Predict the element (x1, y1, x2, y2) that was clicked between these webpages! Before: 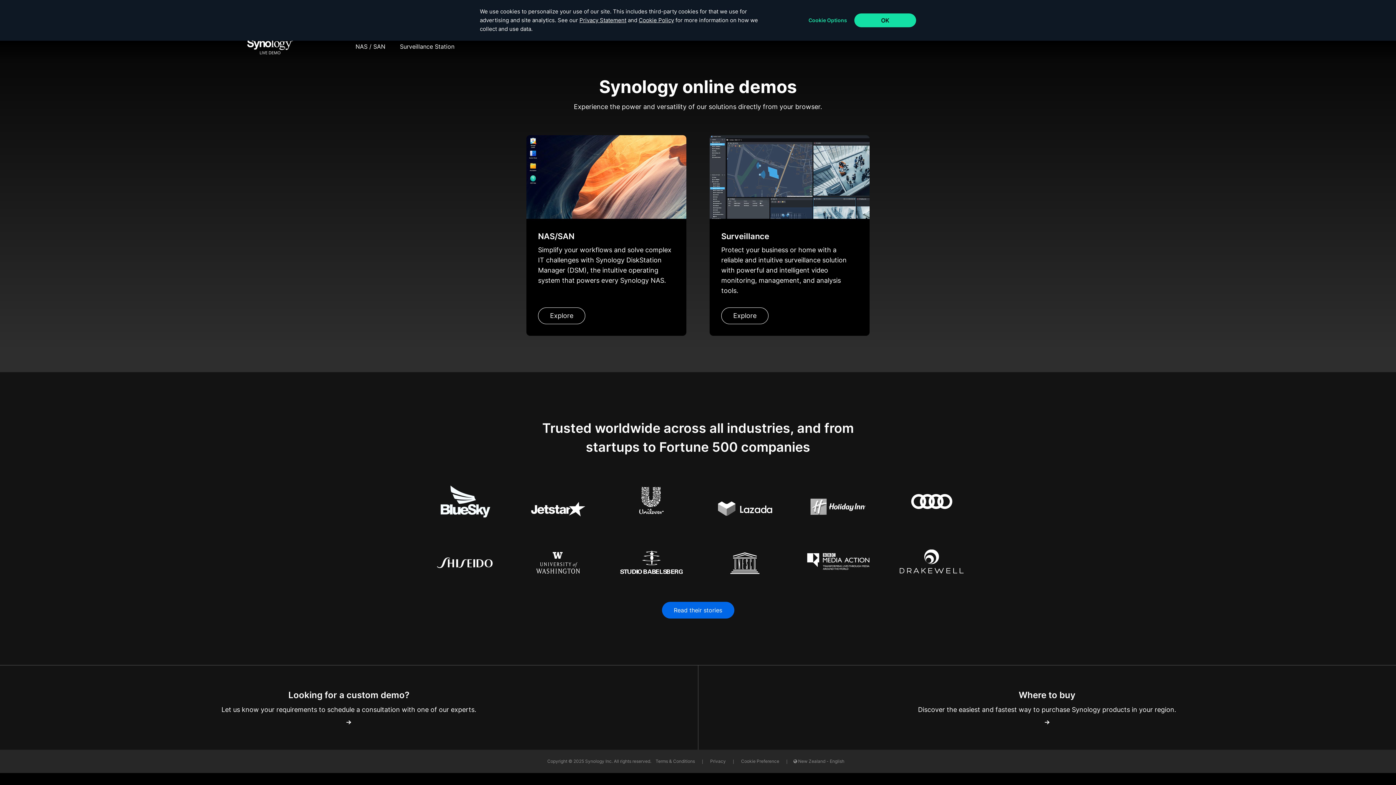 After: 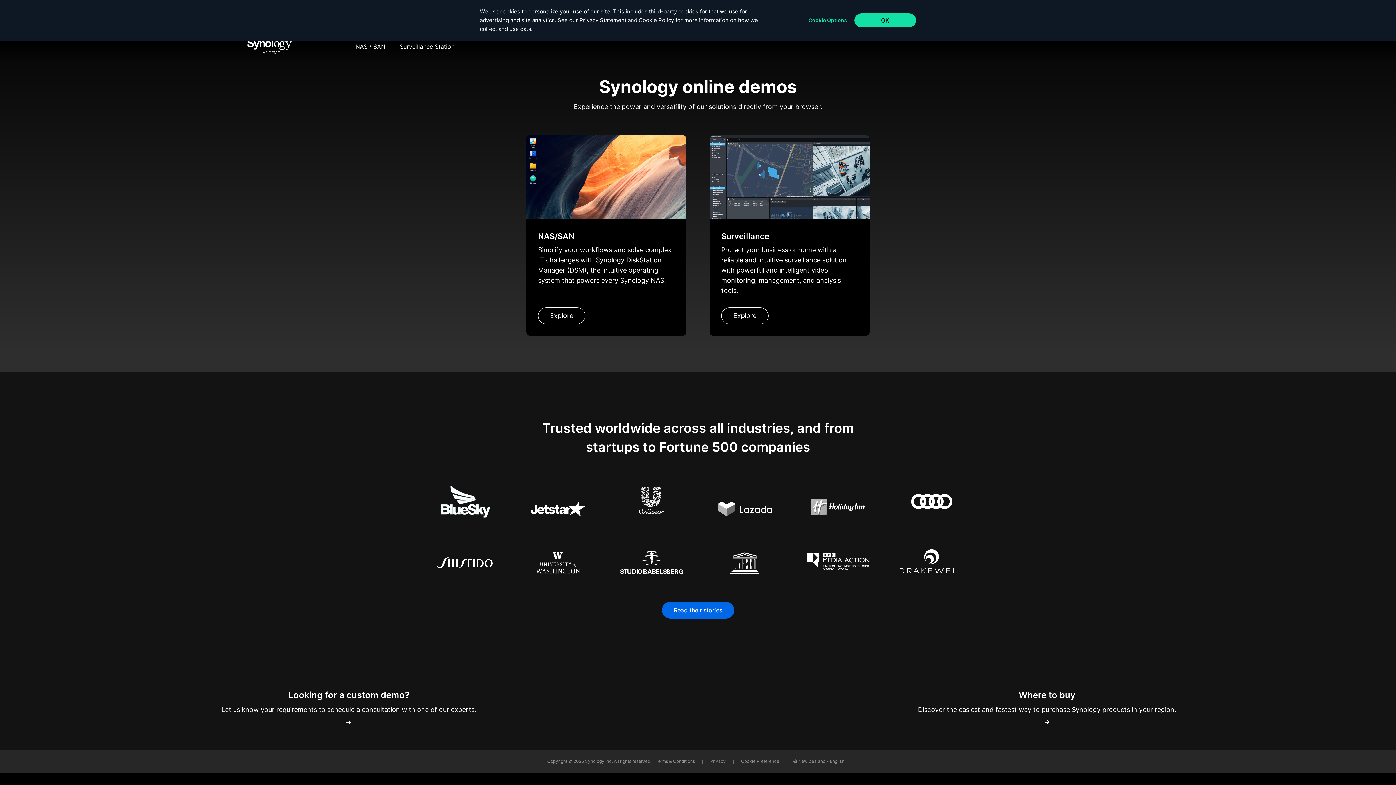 Action: label: Privacy  bbox: (710, 758, 727, 764)